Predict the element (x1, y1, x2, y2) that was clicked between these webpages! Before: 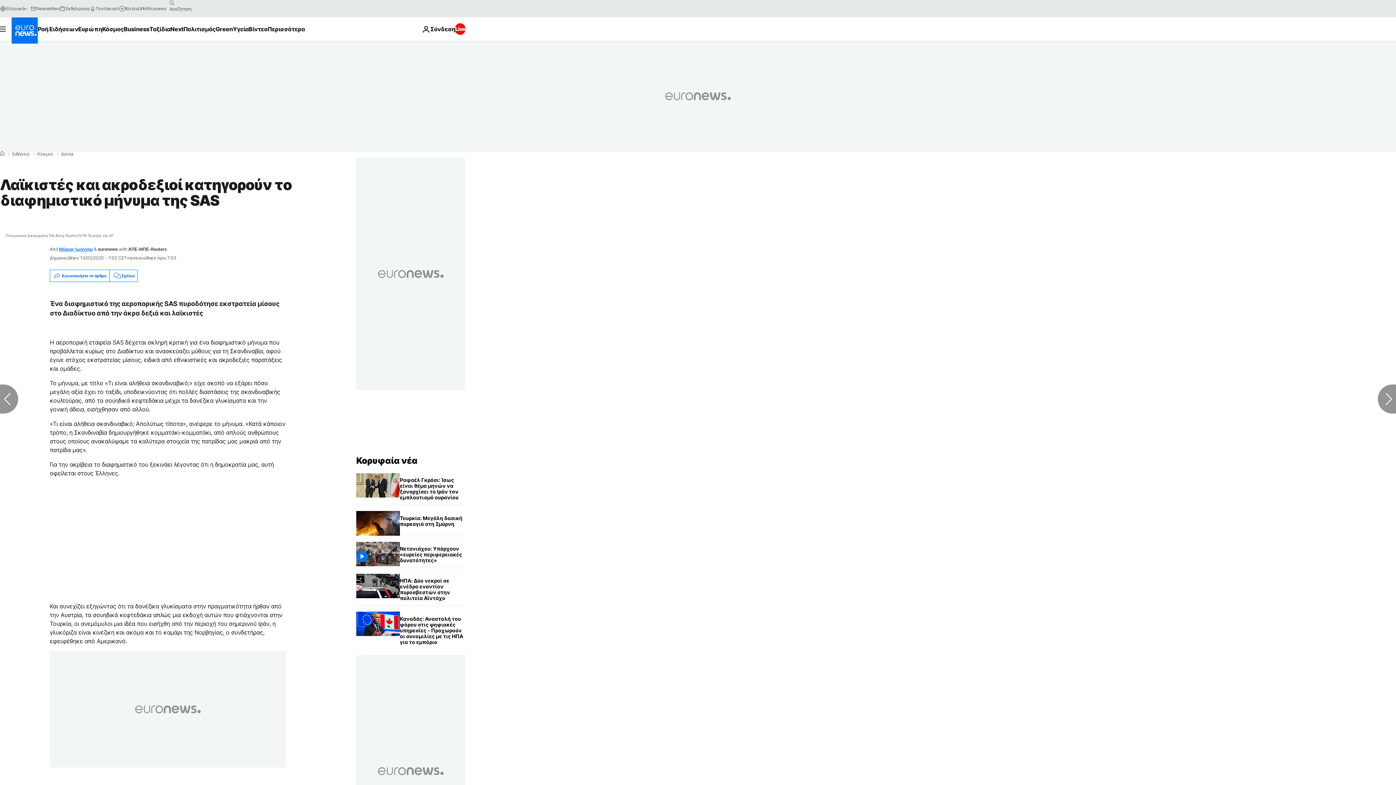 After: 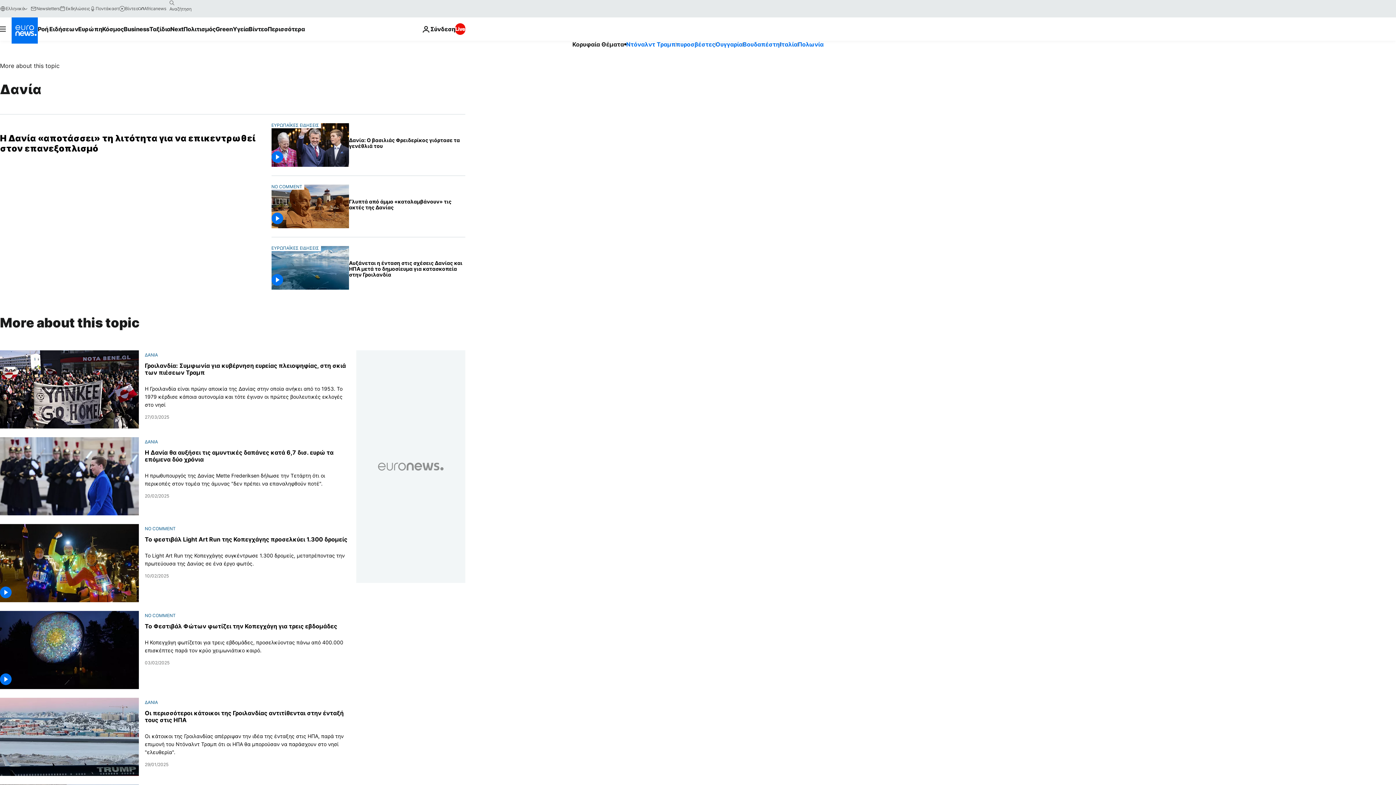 Action: label: Δανία bbox: (61, 152, 73, 156)